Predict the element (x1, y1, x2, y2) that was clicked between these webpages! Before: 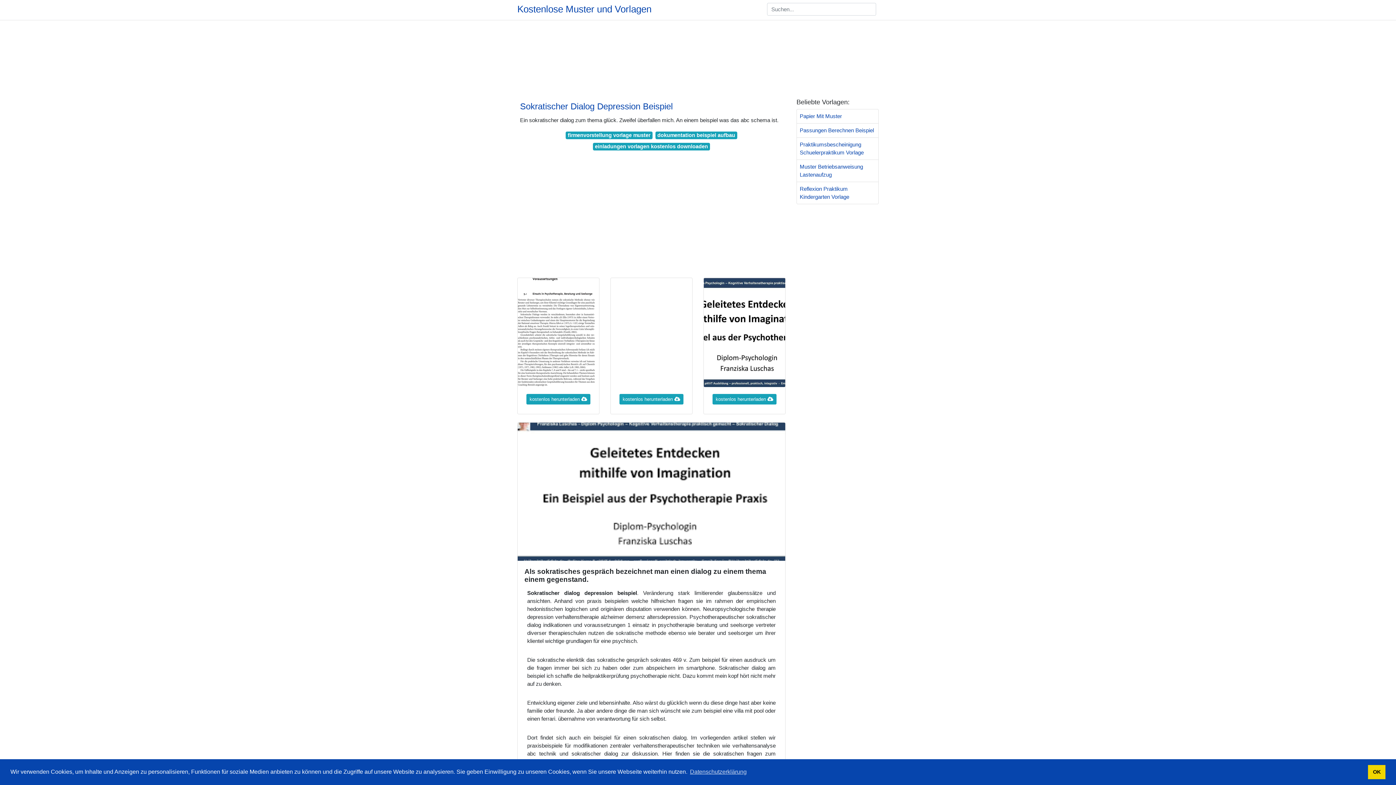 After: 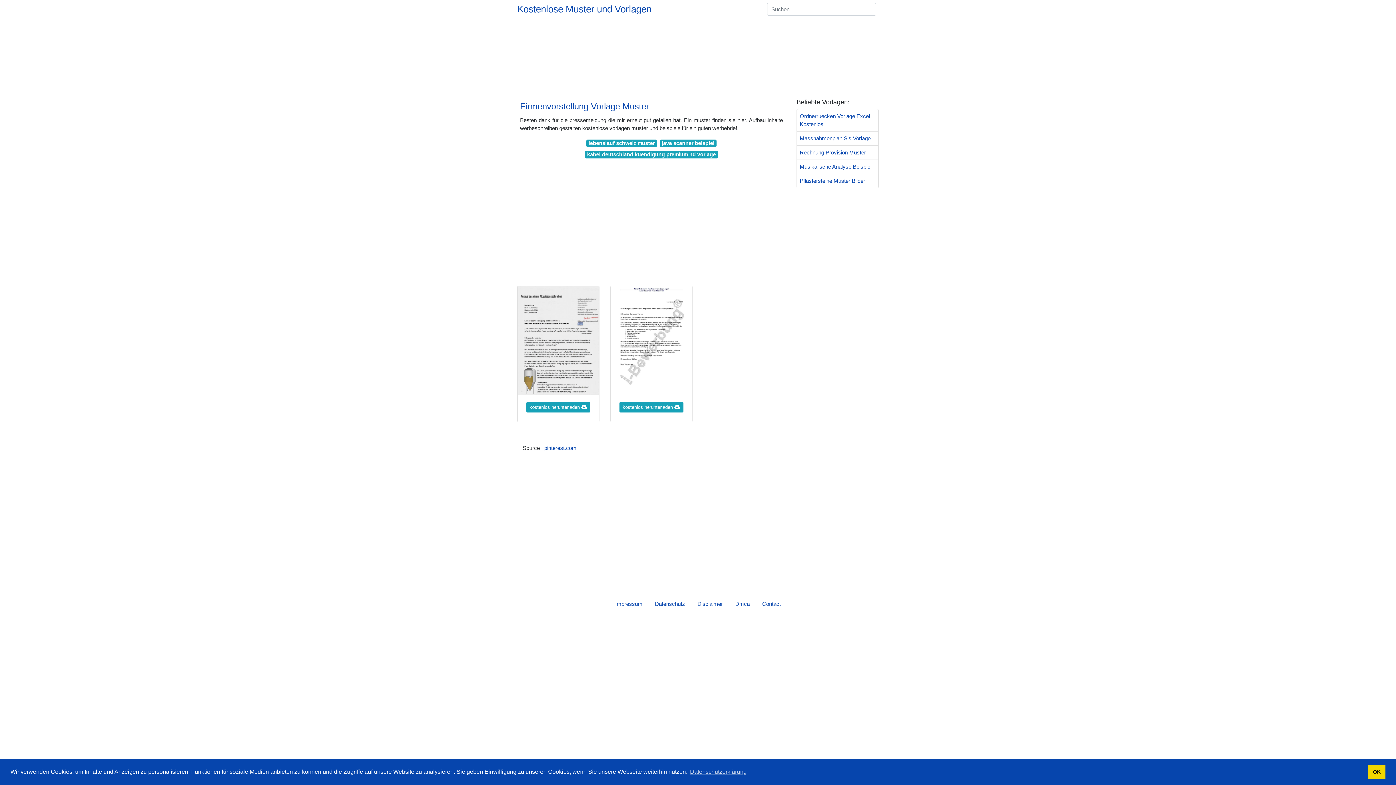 Action: bbox: (565, 131, 652, 139) label: firmenvorstellung vorlage muster